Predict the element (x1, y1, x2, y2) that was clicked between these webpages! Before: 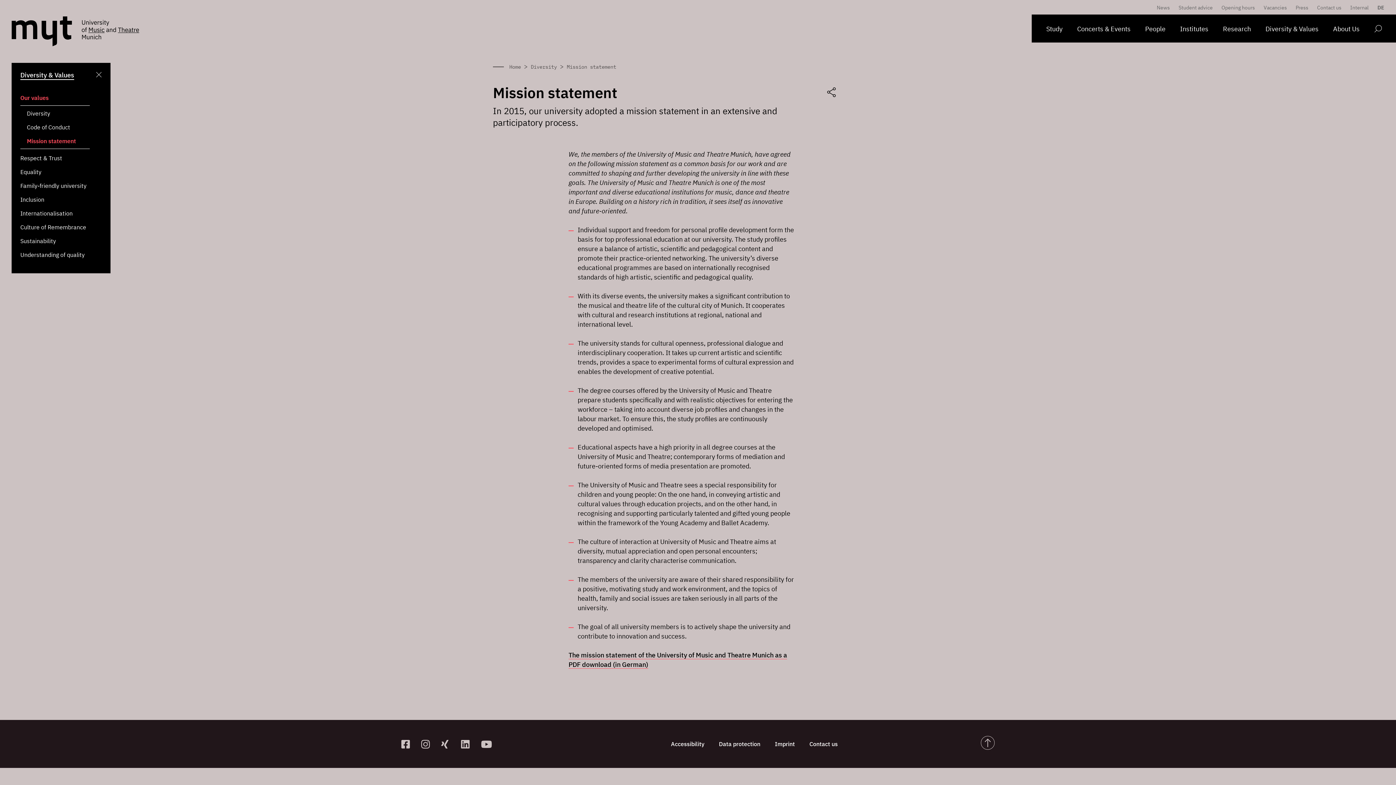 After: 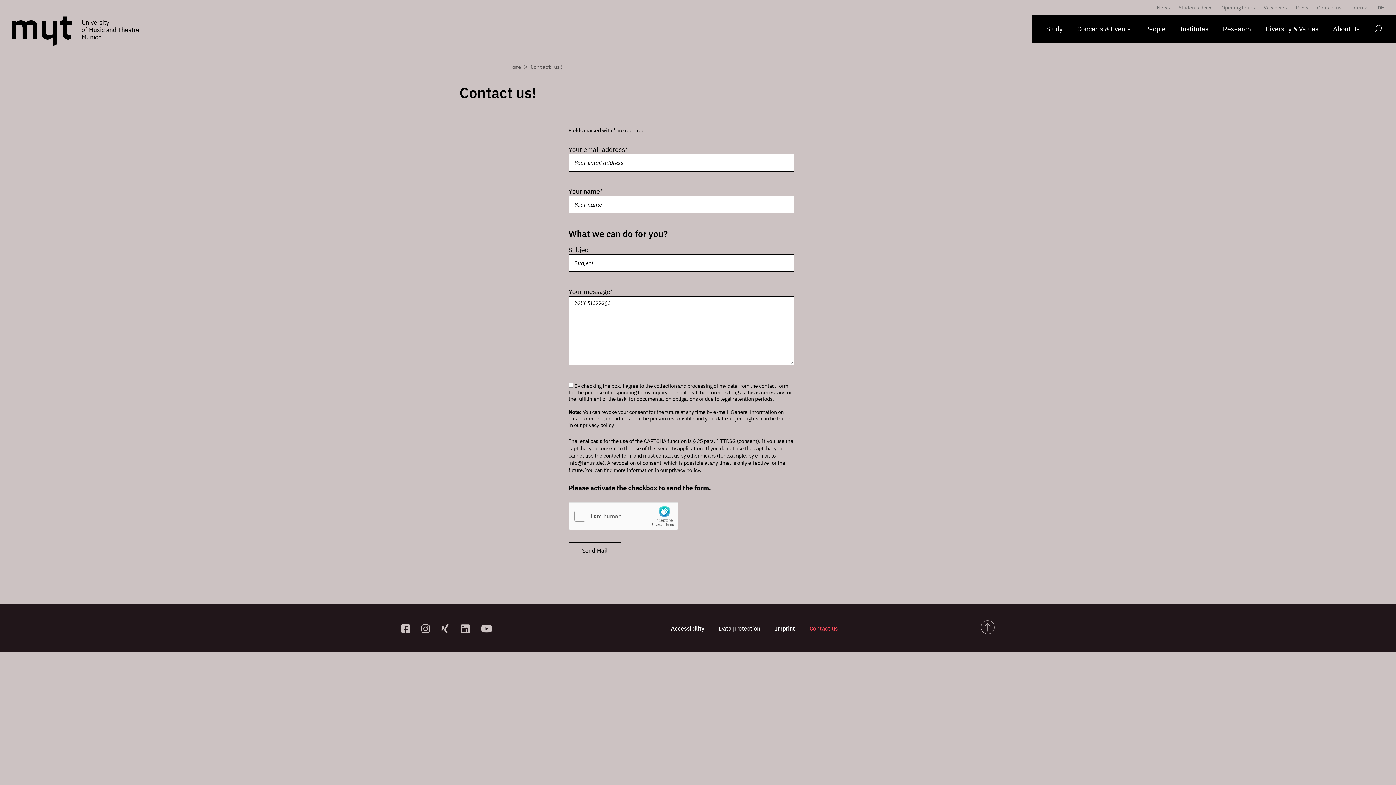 Action: bbox: (1317, 4, 1341, 10) label: Contact us